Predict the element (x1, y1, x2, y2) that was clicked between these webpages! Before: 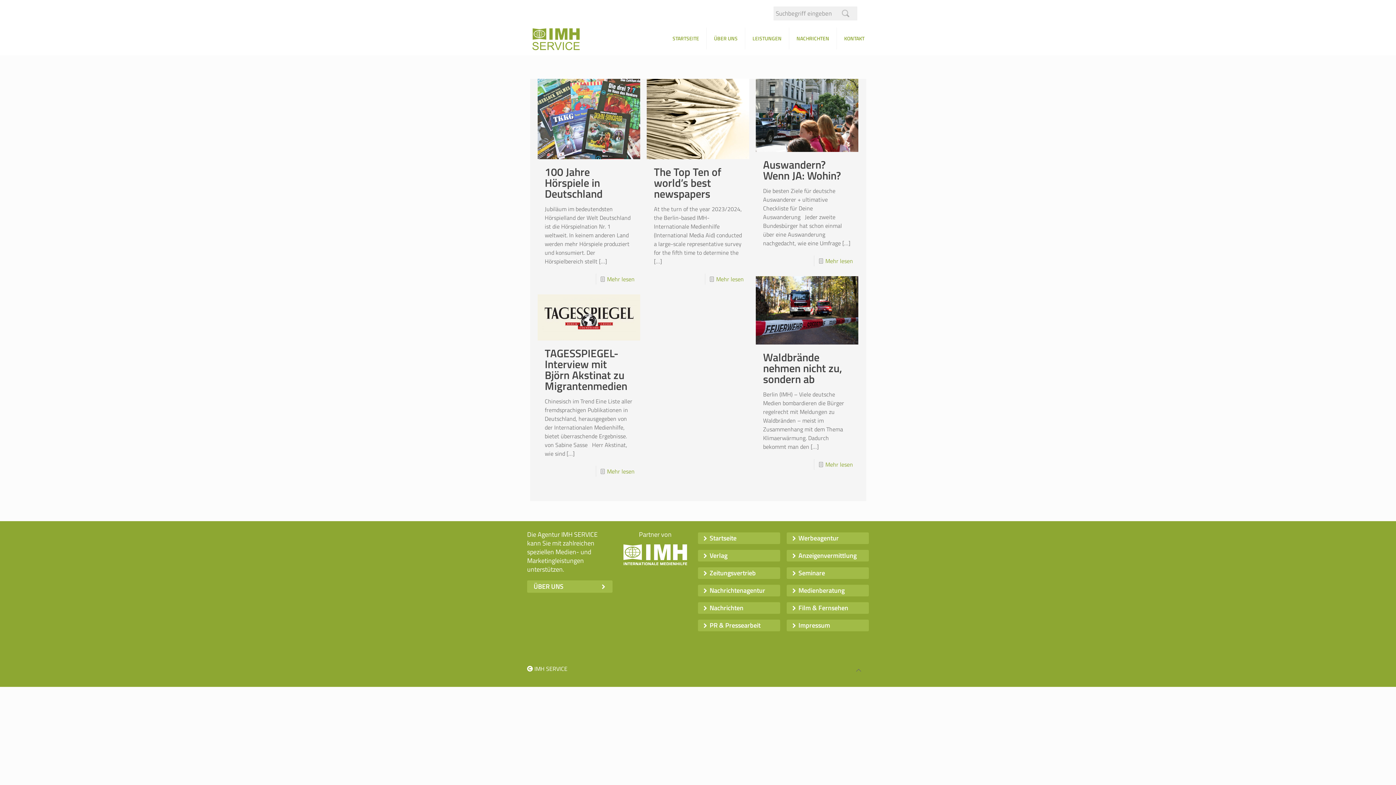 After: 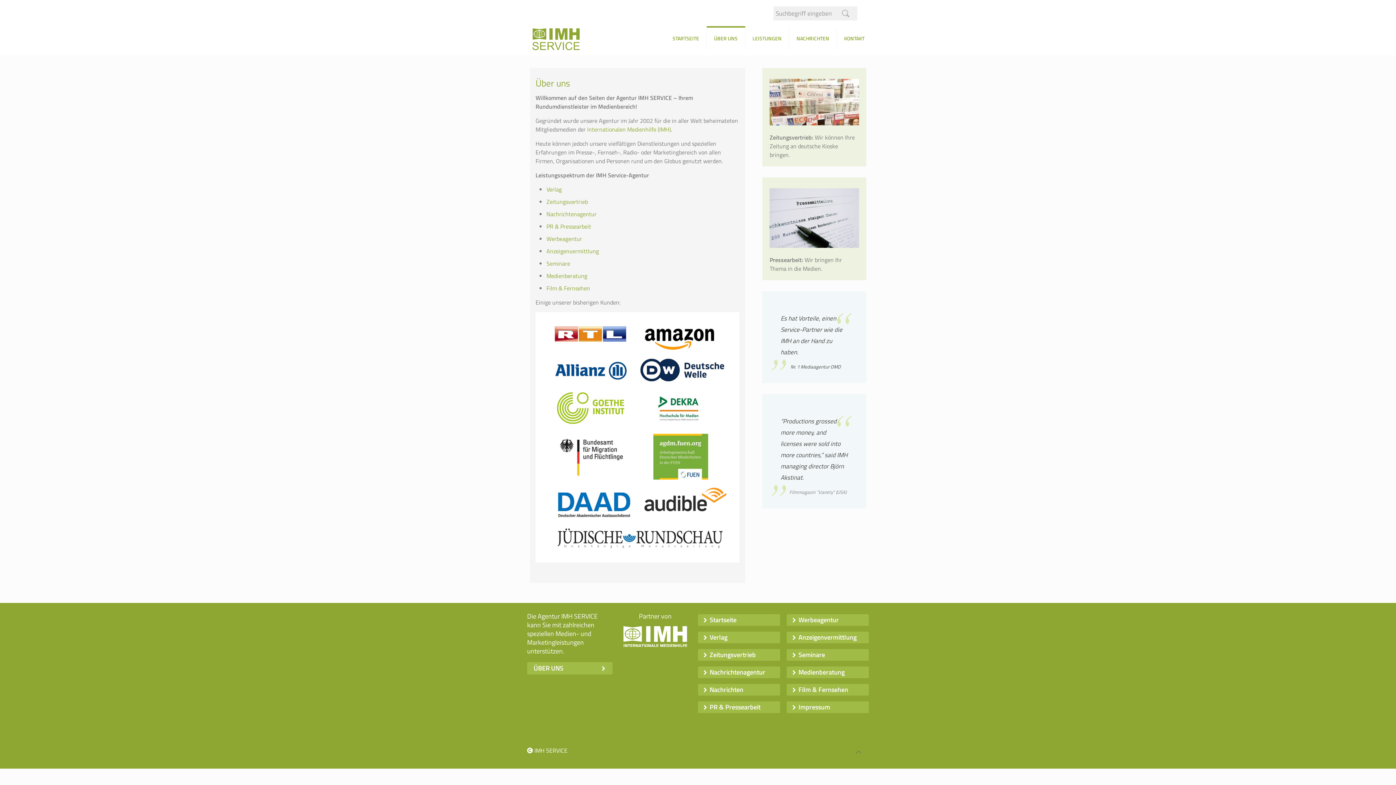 Action: bbox: (706, 27, 745, 54) label: ÜBER UNS